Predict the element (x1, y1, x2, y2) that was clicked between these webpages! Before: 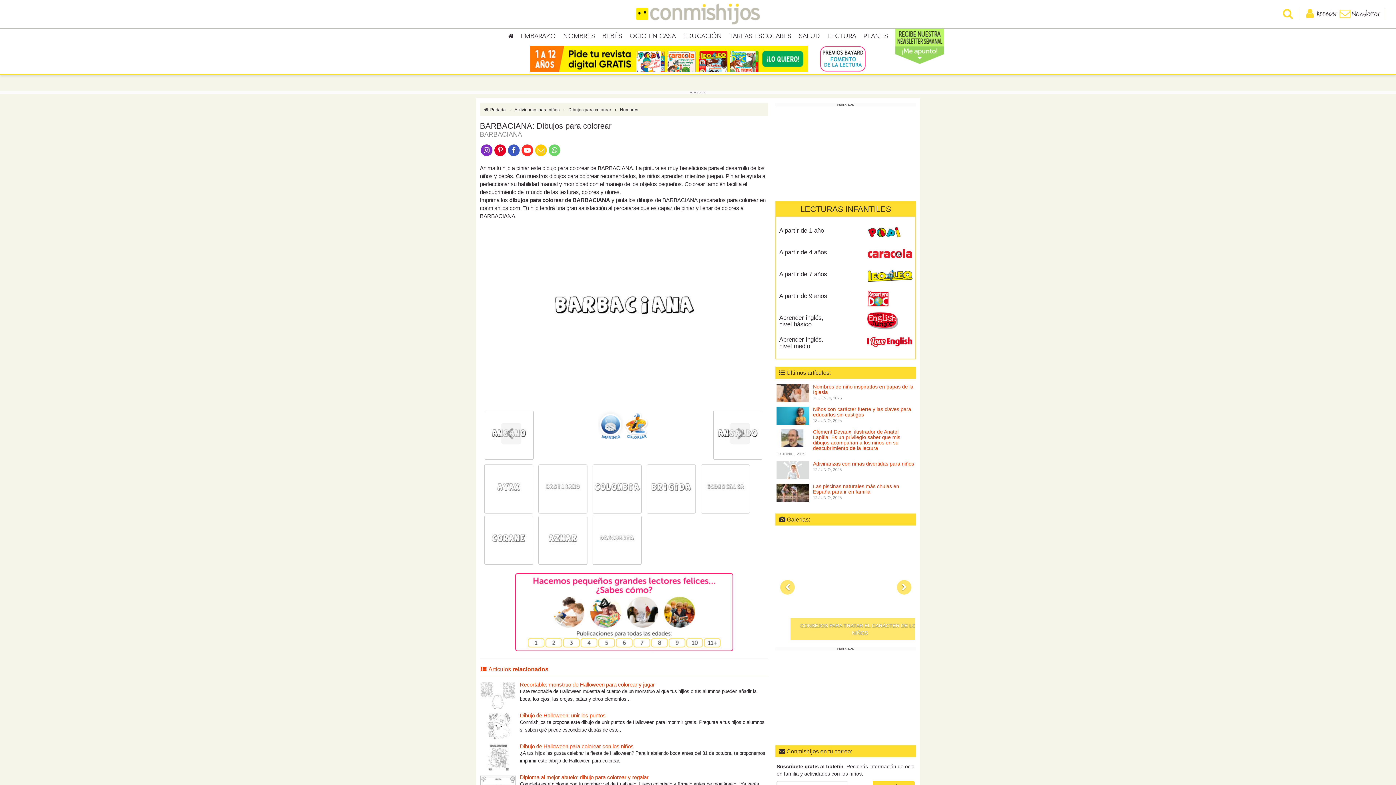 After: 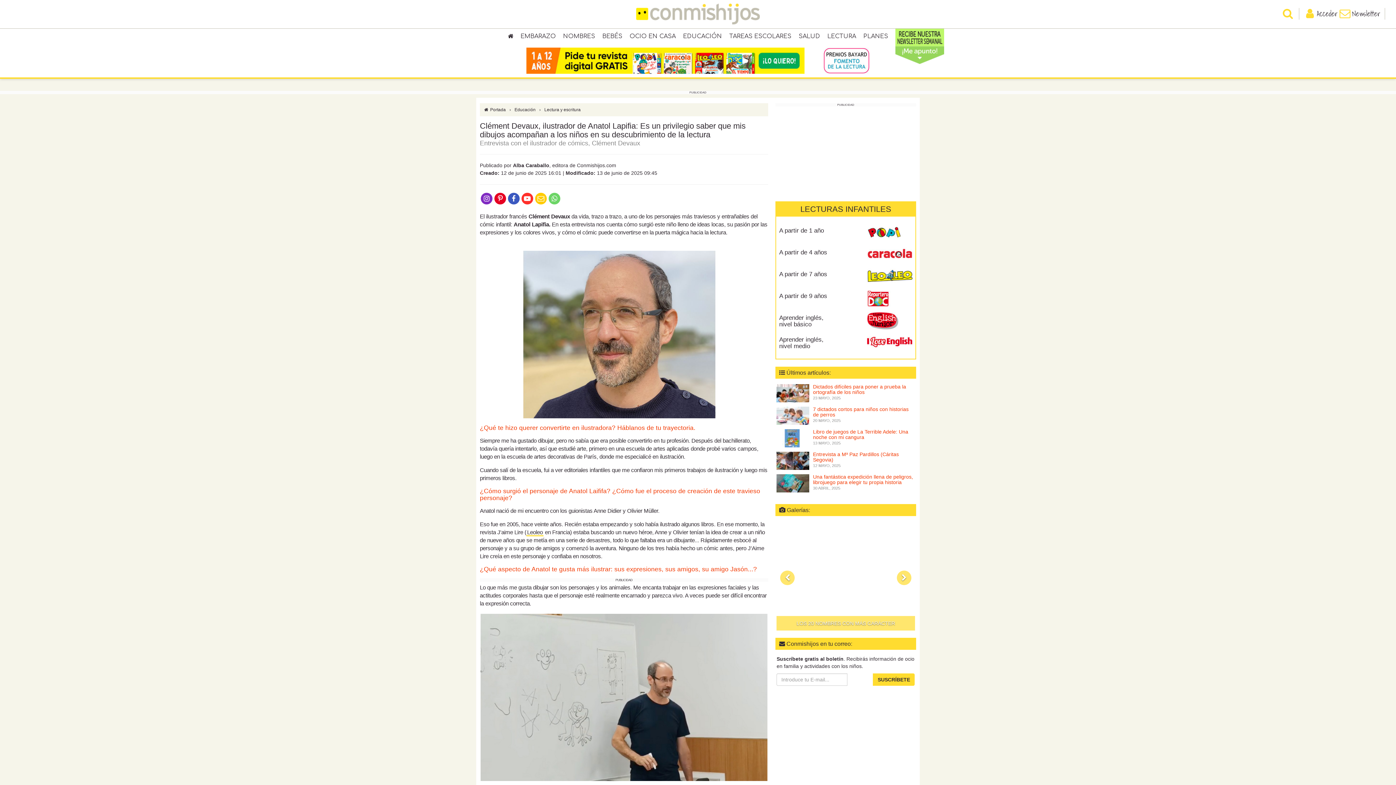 Action: bbox: (776, 435, 809, 440)